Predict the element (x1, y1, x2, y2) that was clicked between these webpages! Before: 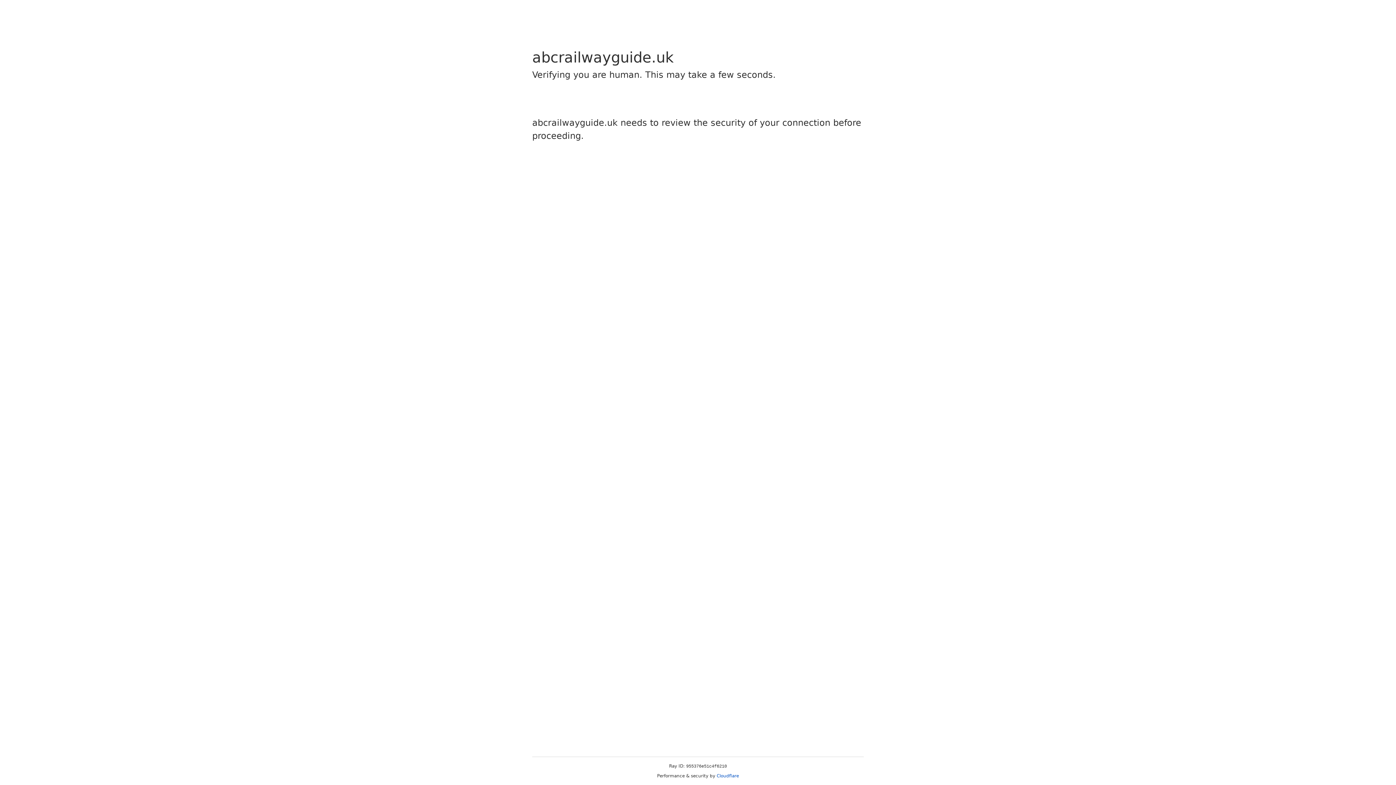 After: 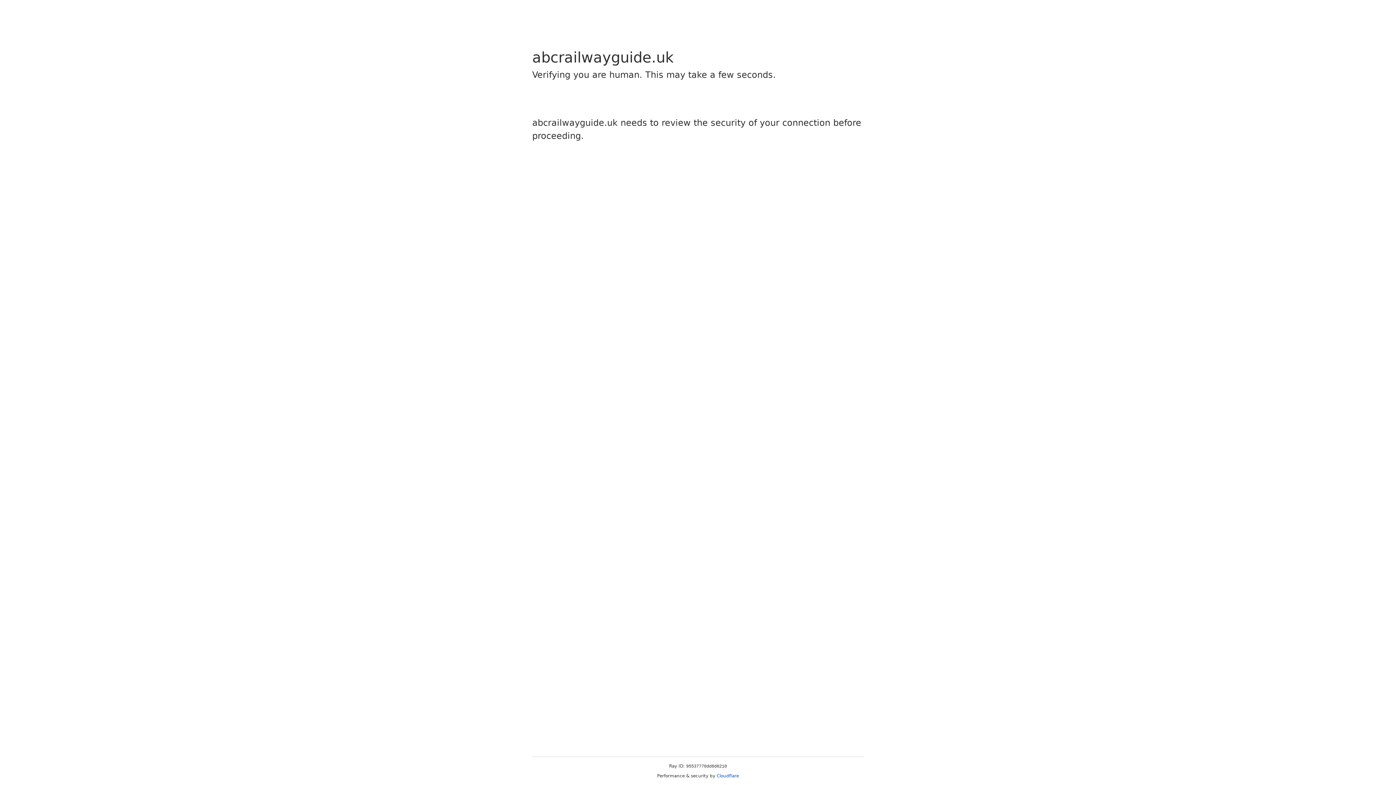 Action: bbox: (716, 773, 739, 778) label: Cloudflare